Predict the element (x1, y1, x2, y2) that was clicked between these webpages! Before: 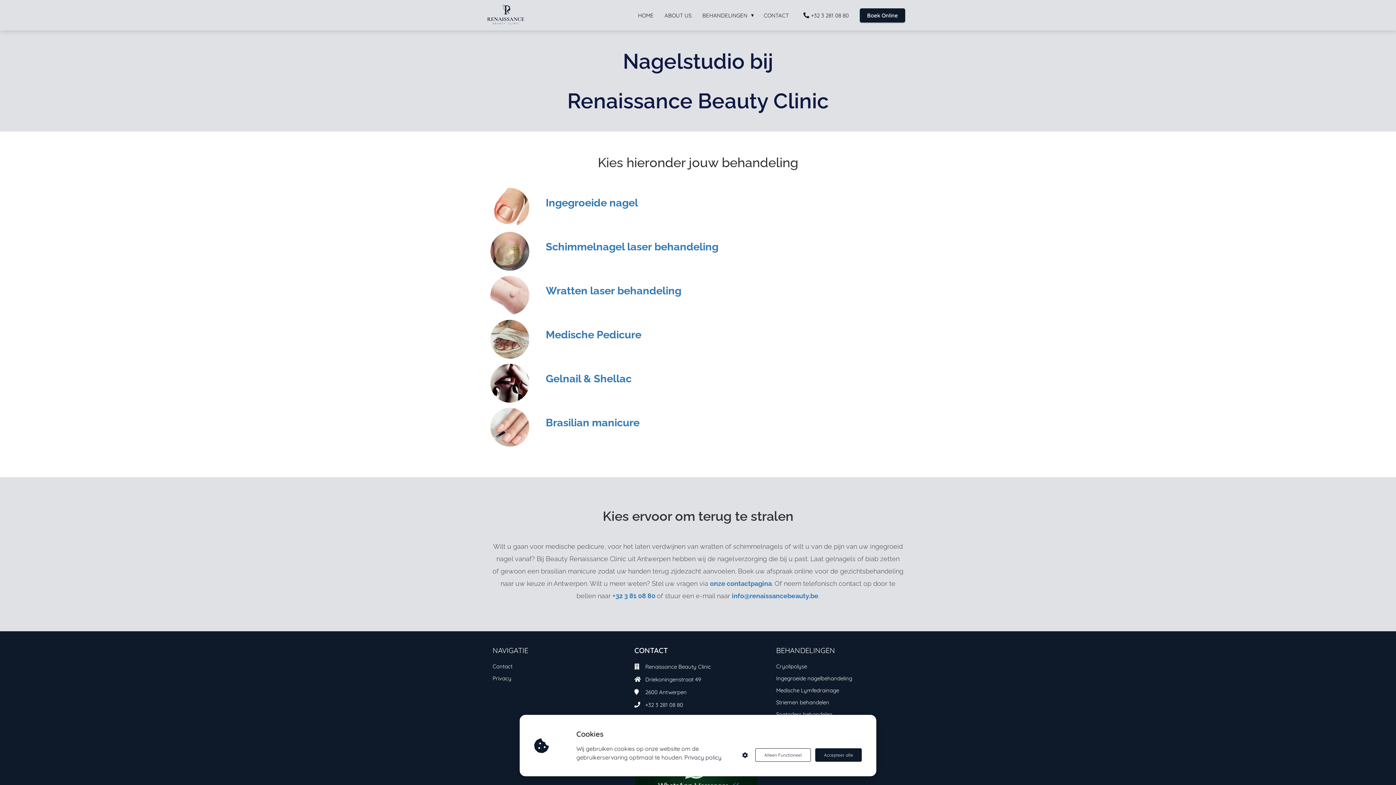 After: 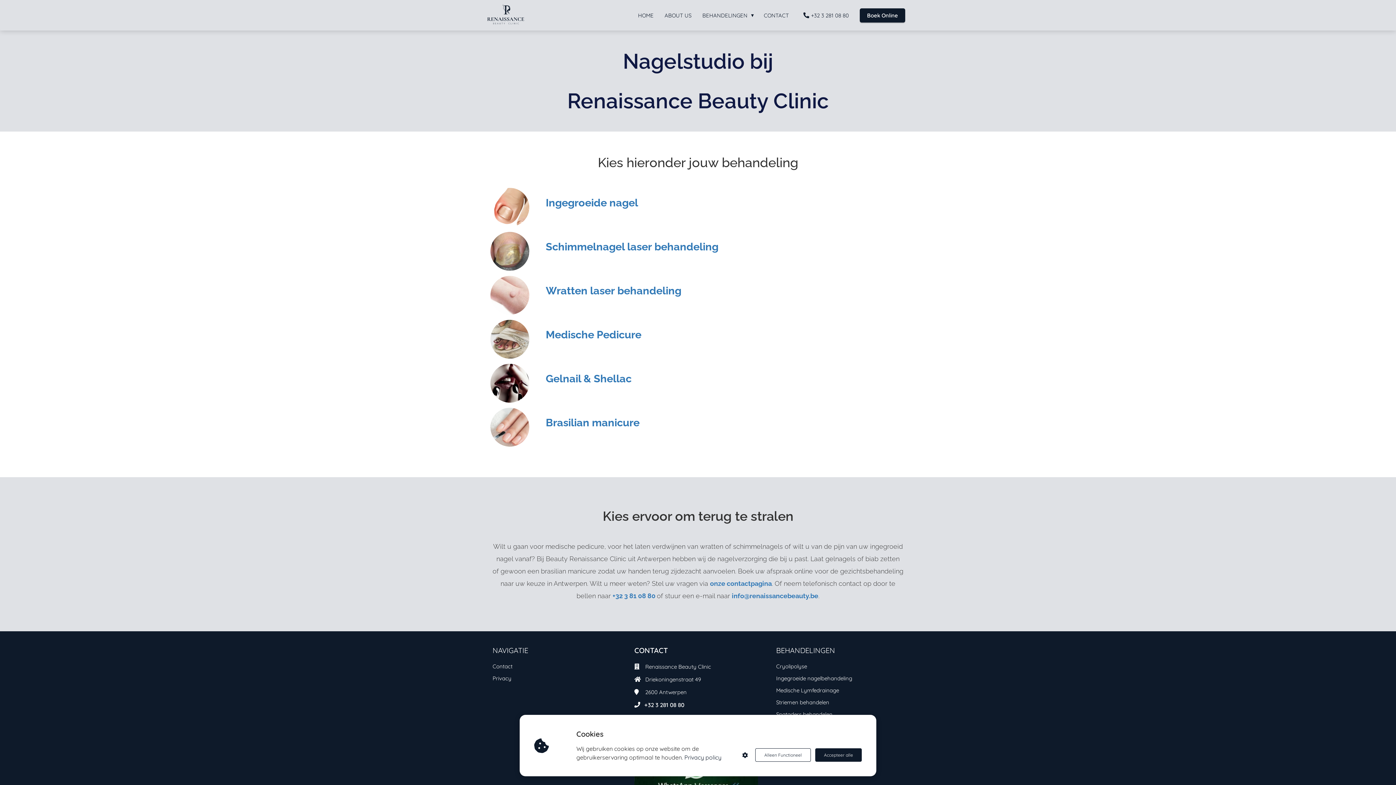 Action: bbox: (645, 699, 683, 711) label: +32 3 281 08 80